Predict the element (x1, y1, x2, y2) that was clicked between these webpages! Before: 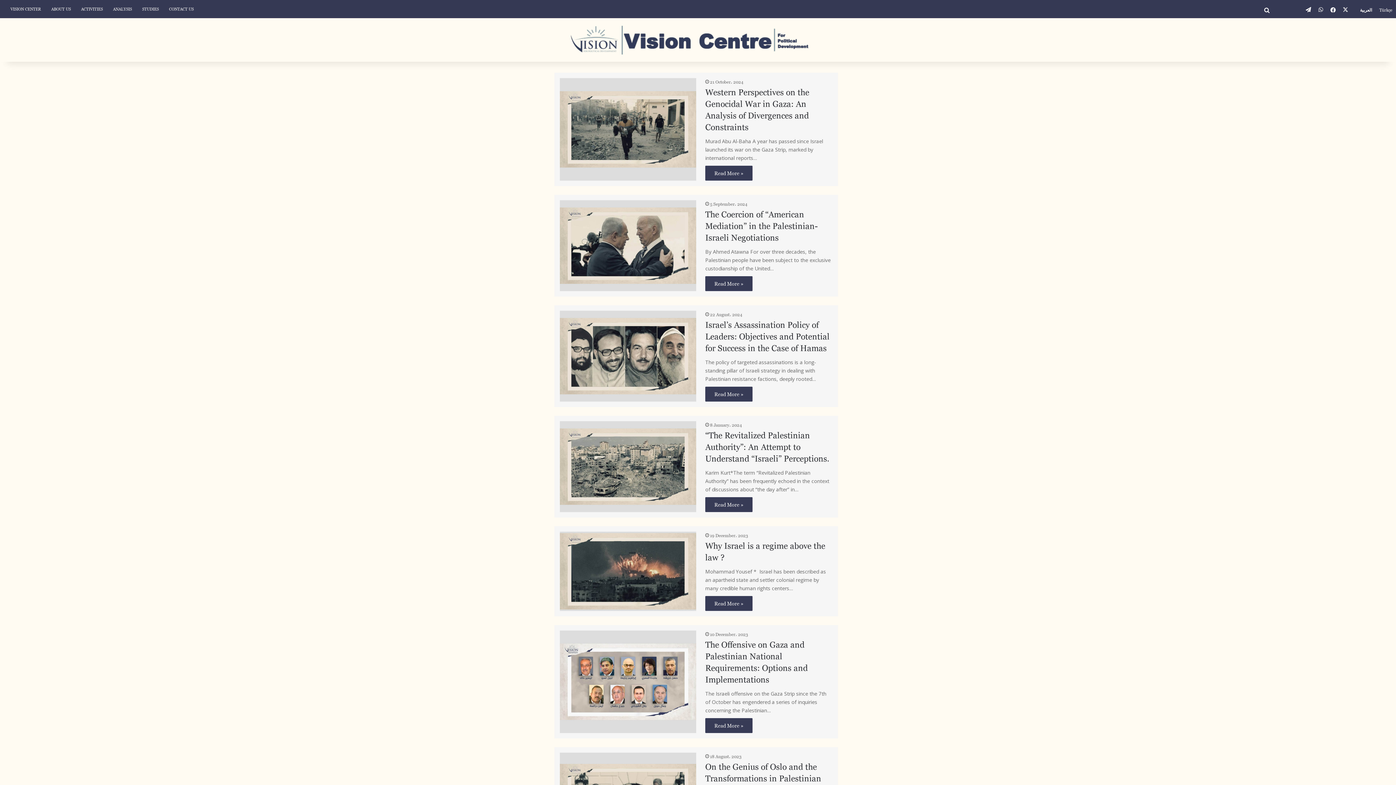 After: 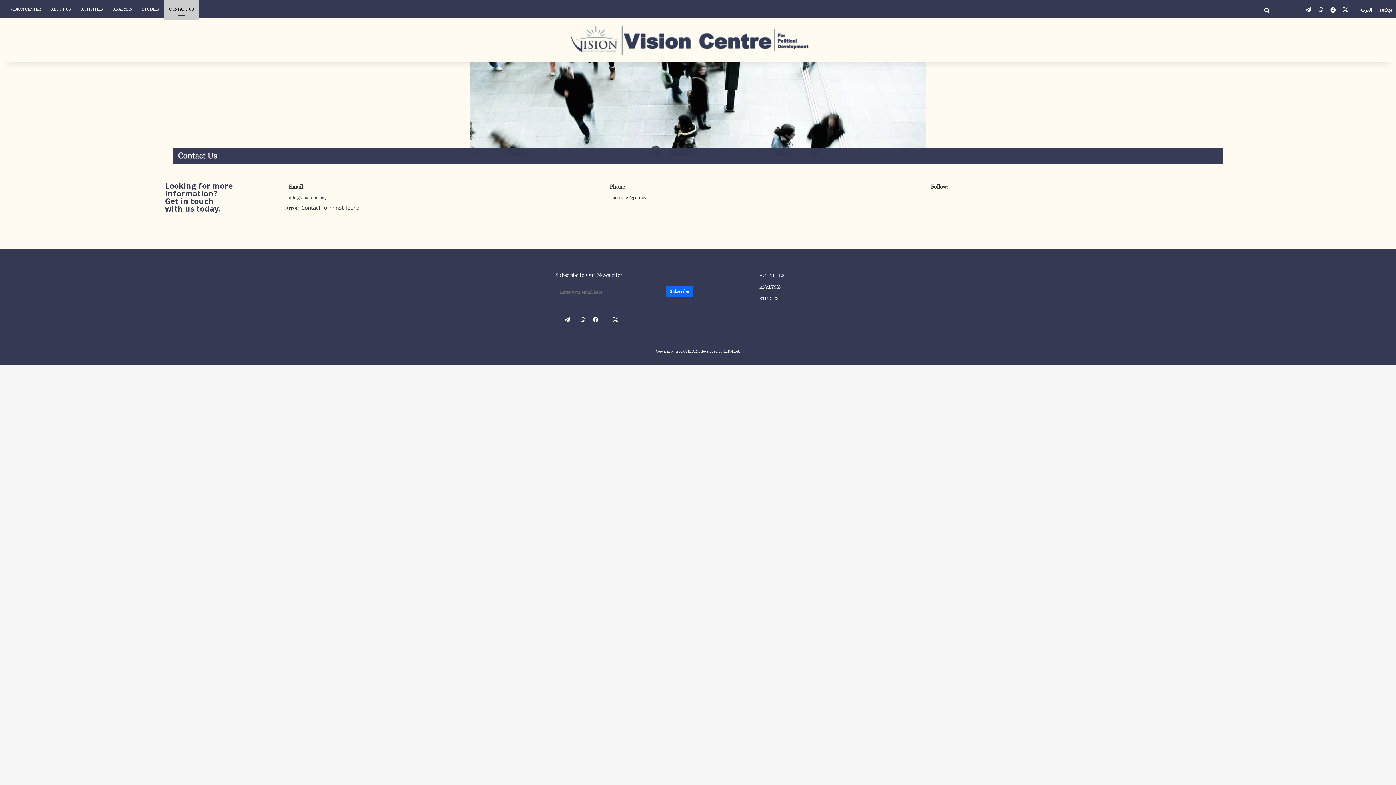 Action: label: CONTACT US bbox: (164, 0, 198, 18)